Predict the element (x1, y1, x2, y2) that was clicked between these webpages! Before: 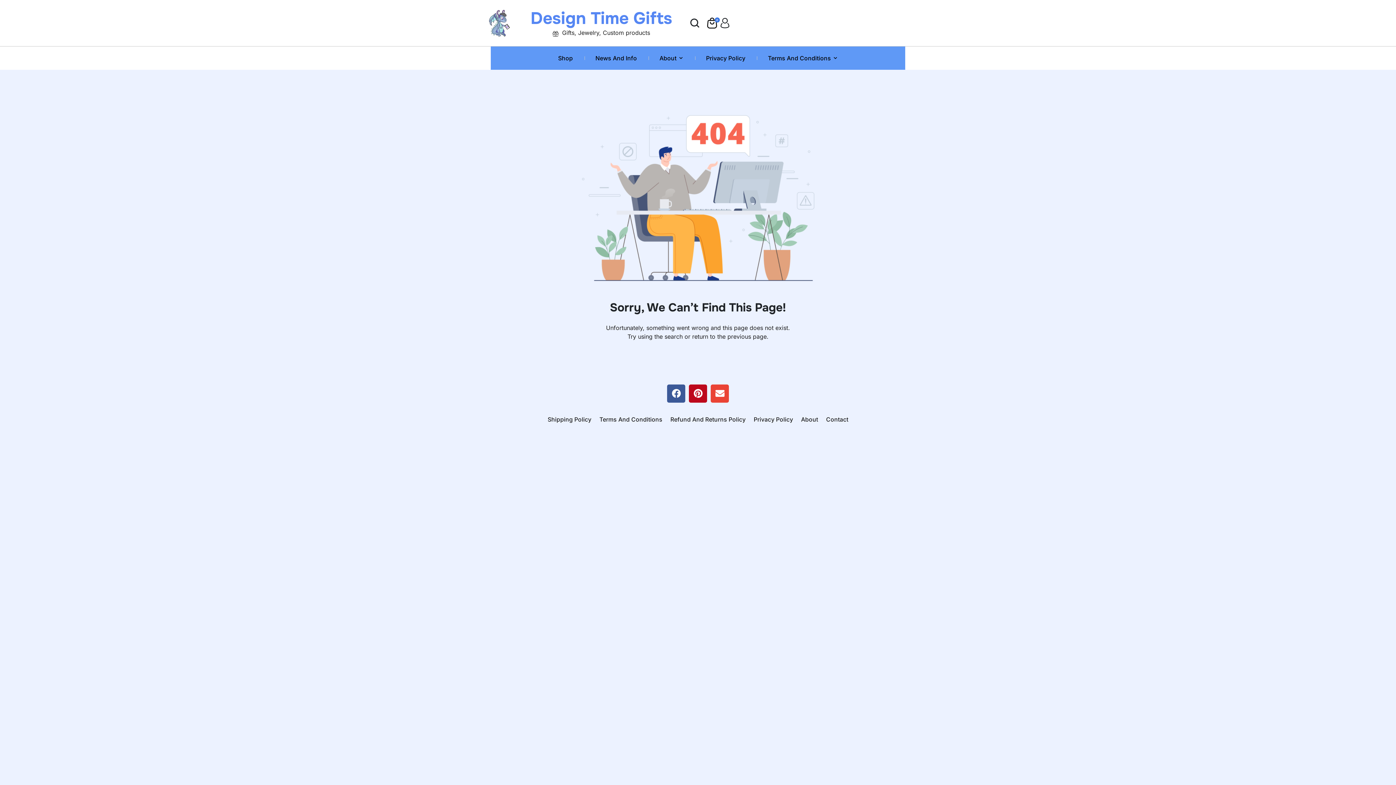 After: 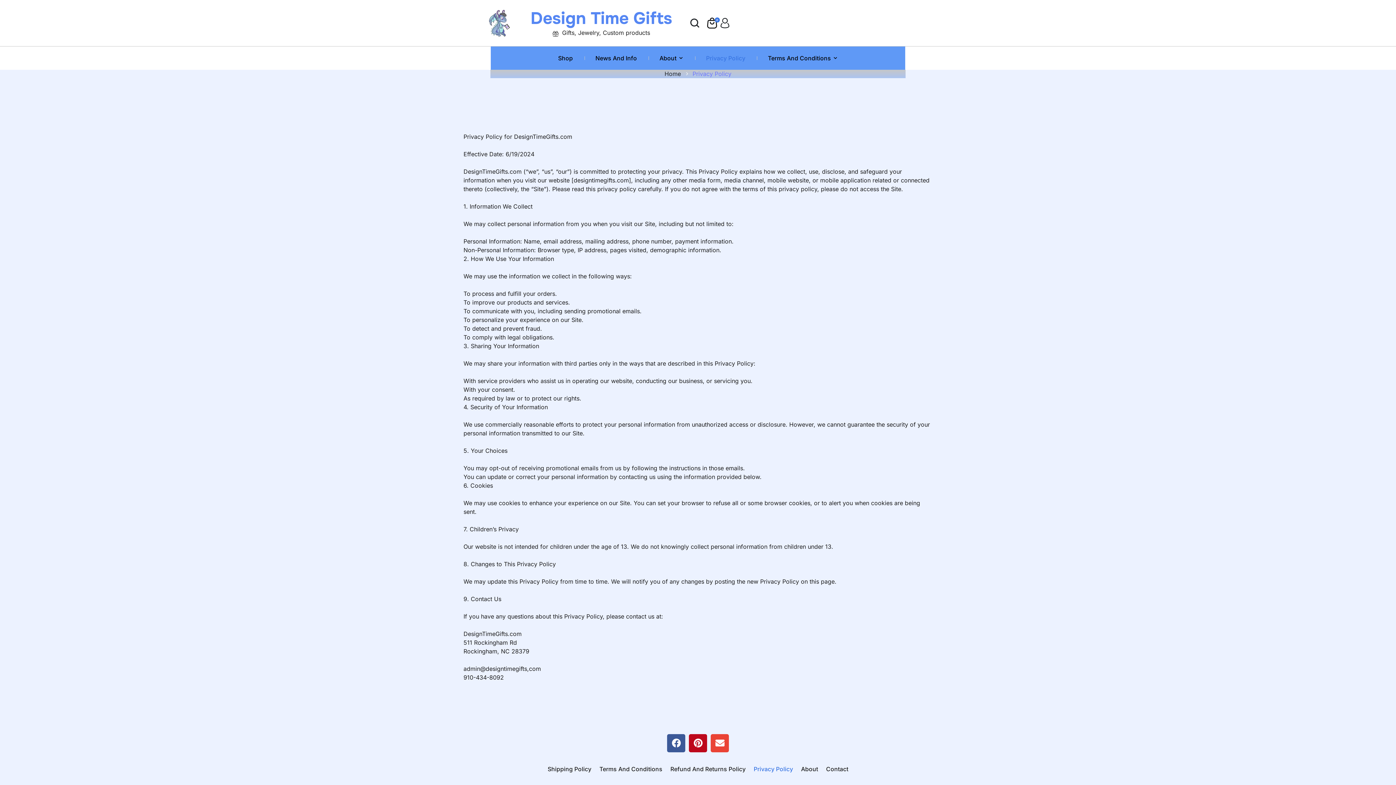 Action: label: Privacy Policy bbox: (753, 402, 793, 436)